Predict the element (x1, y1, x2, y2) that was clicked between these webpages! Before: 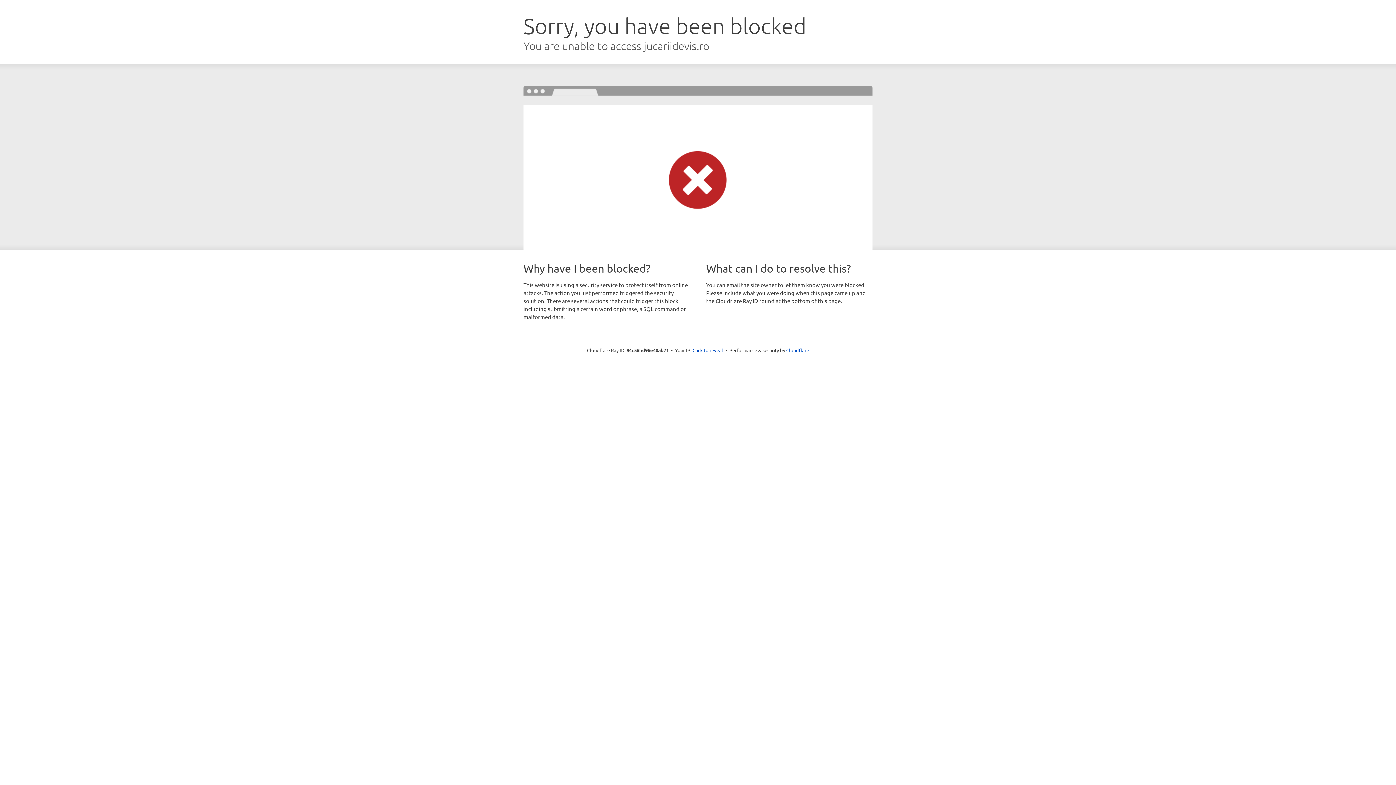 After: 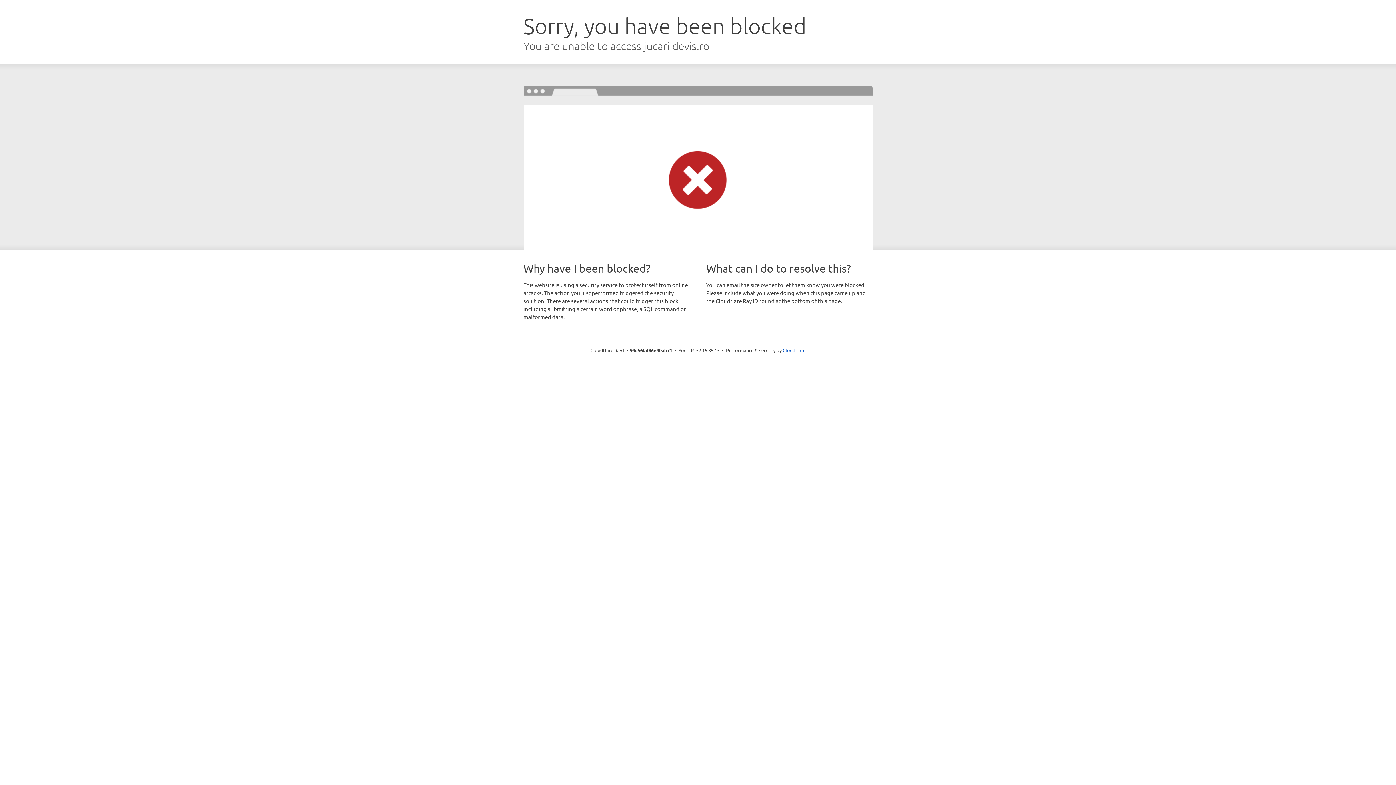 Action: label: Click to reveal bbox: (692, 346, 723, 353)